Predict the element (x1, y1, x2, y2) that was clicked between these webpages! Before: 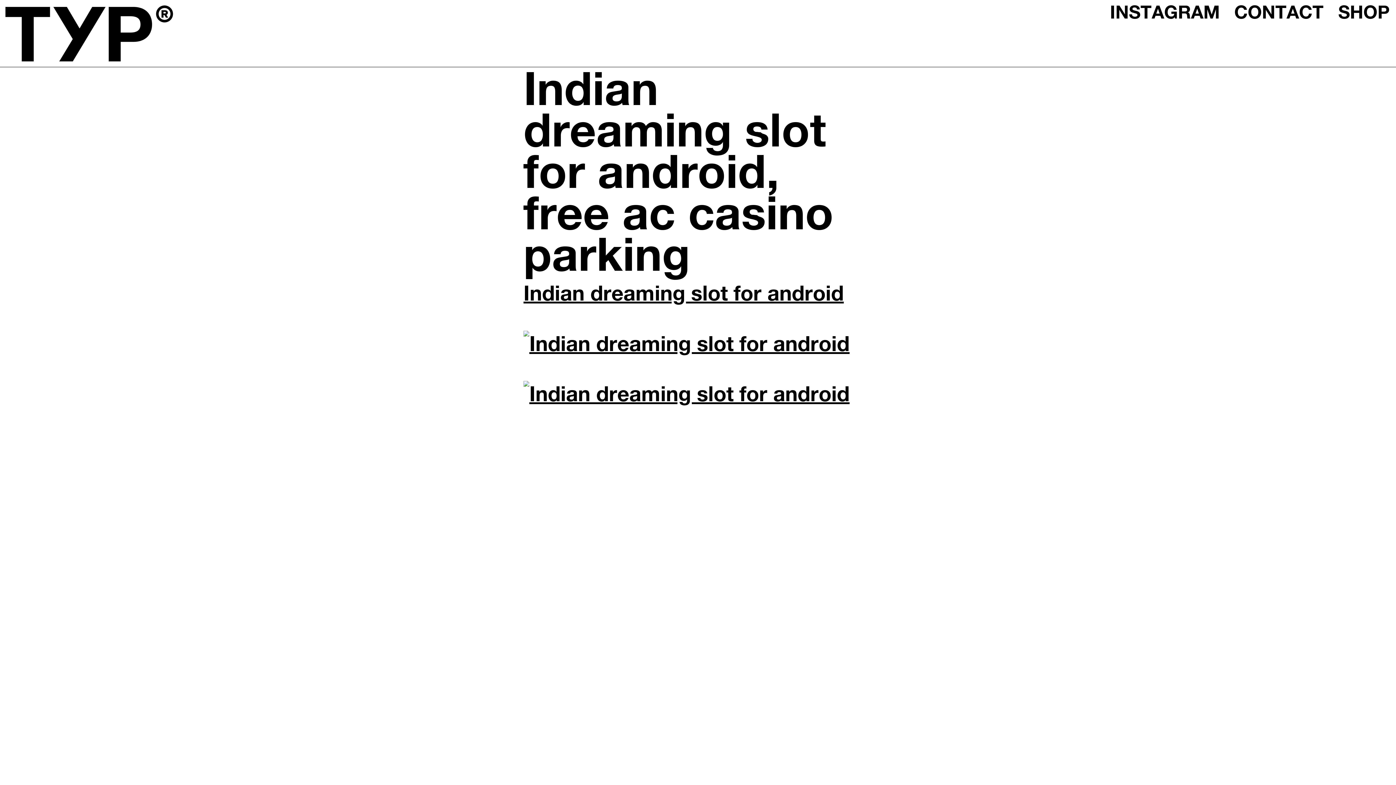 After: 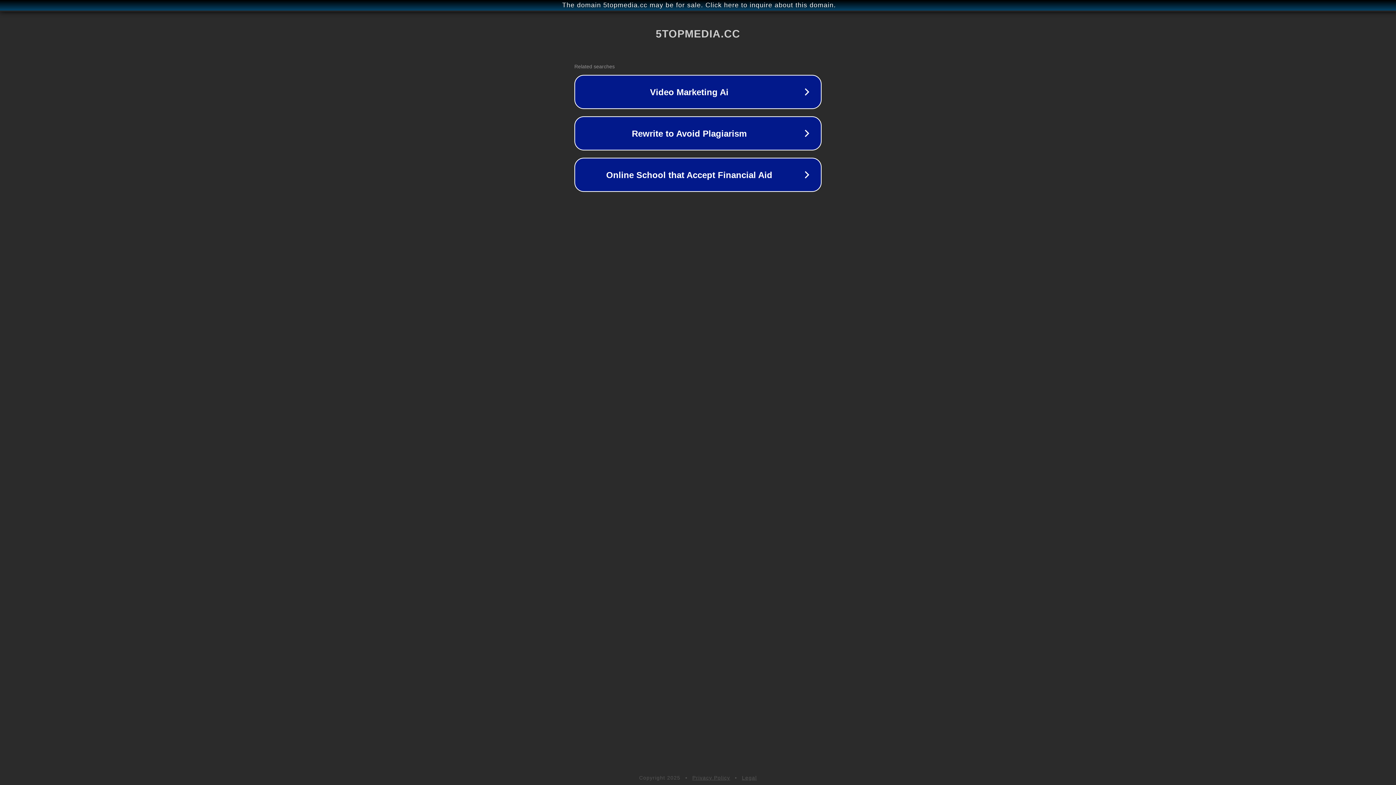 Action: bbox: (523, 330, 849, 356)